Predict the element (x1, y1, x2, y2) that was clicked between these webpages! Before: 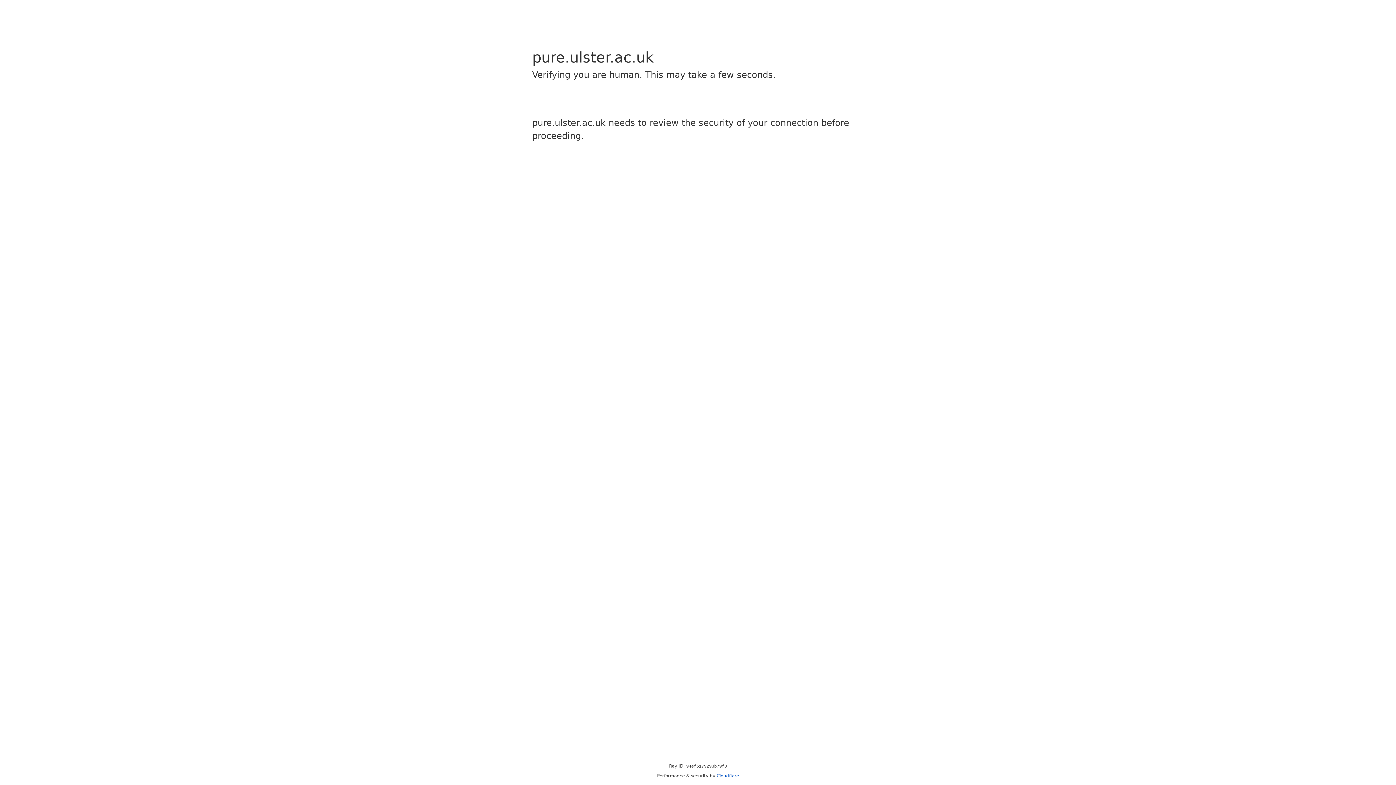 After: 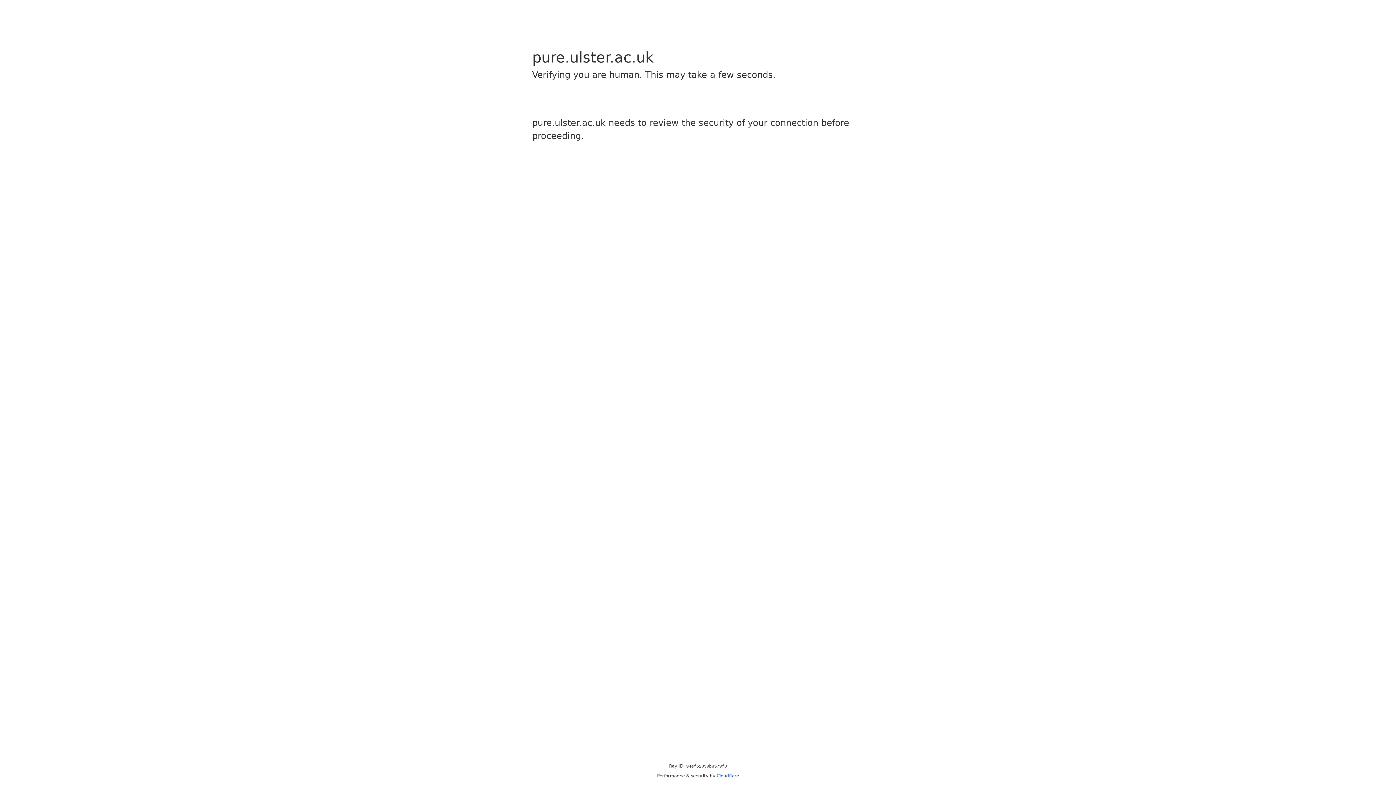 Action: label: Cloudflare bbox: (716, 773, 739, 778)